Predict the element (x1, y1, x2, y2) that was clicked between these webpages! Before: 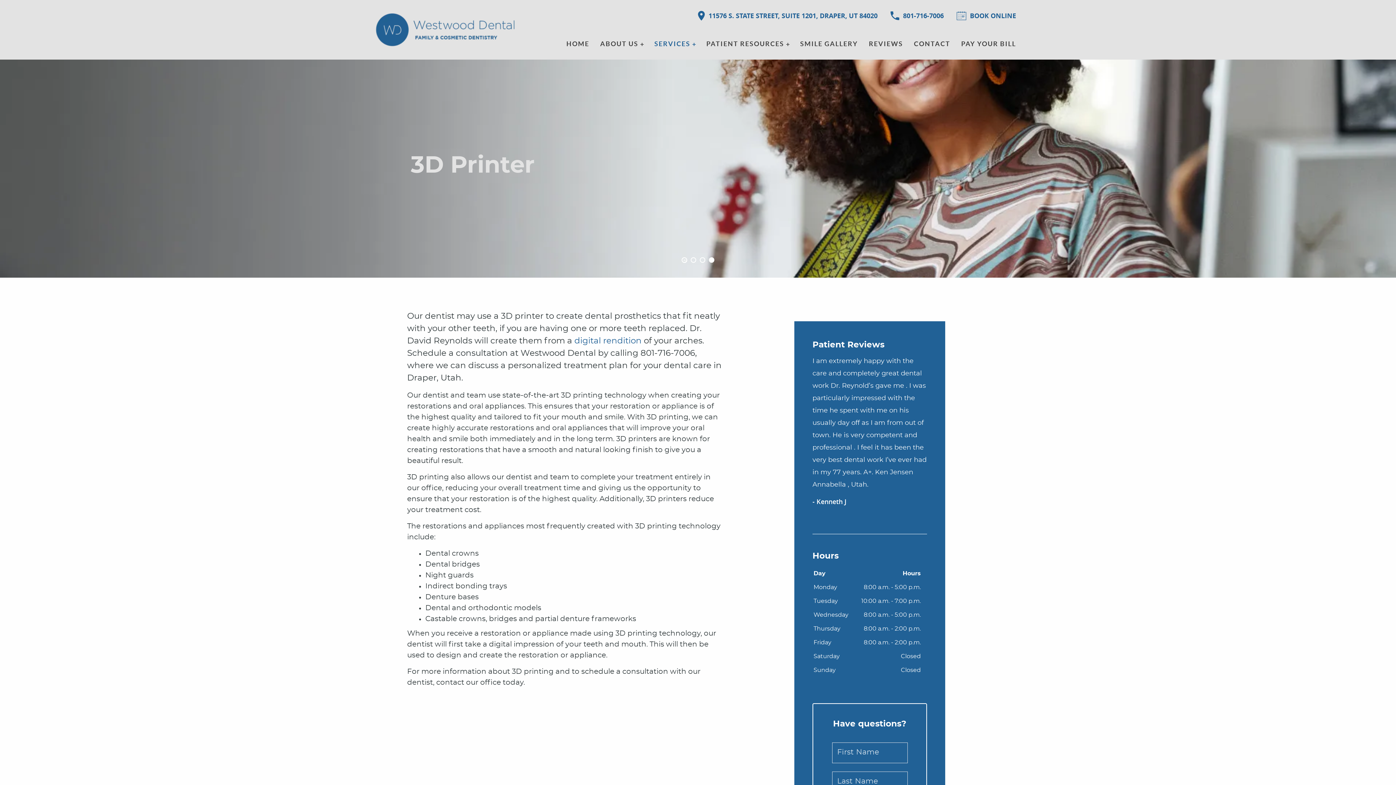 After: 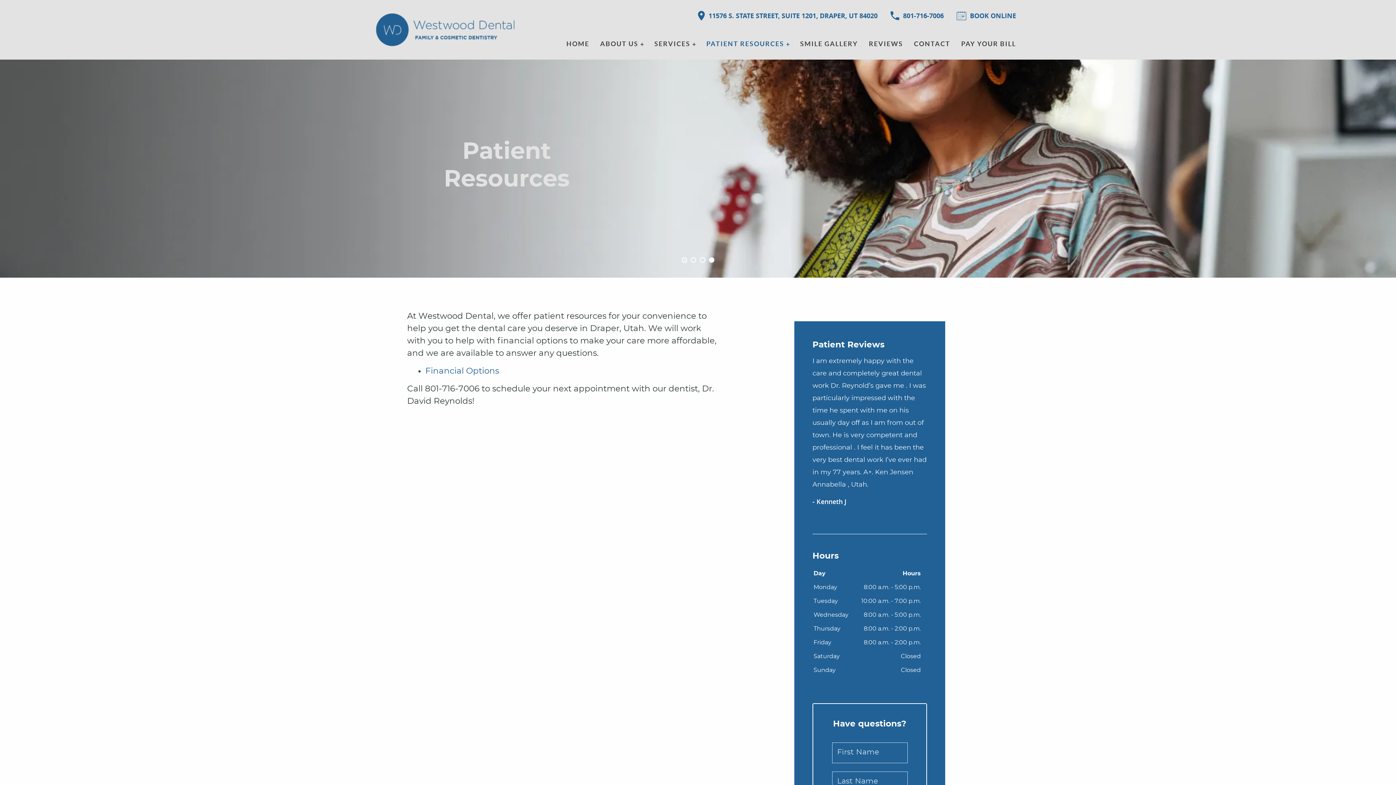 Action: label: PATIENT RESOURCES bbox: (701, 39, 794, 48)